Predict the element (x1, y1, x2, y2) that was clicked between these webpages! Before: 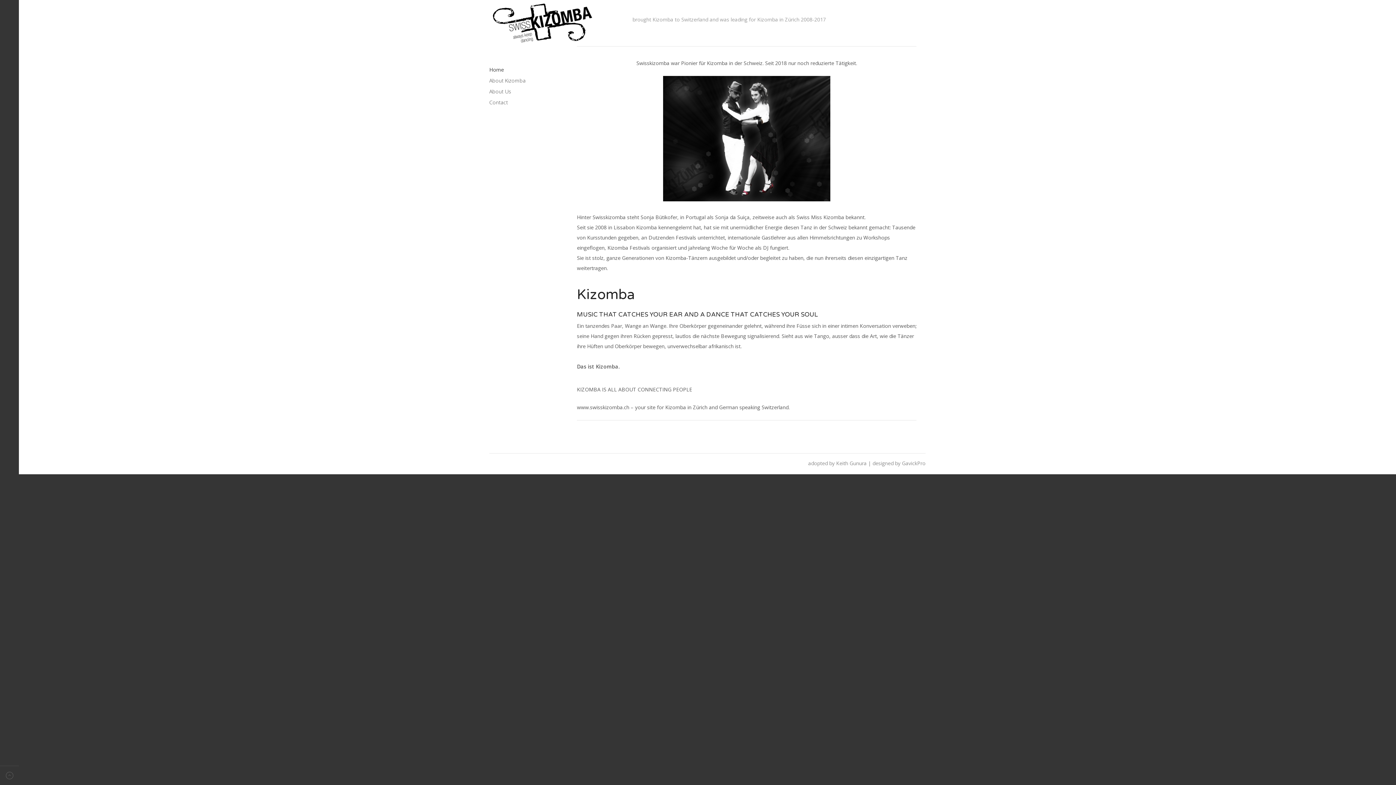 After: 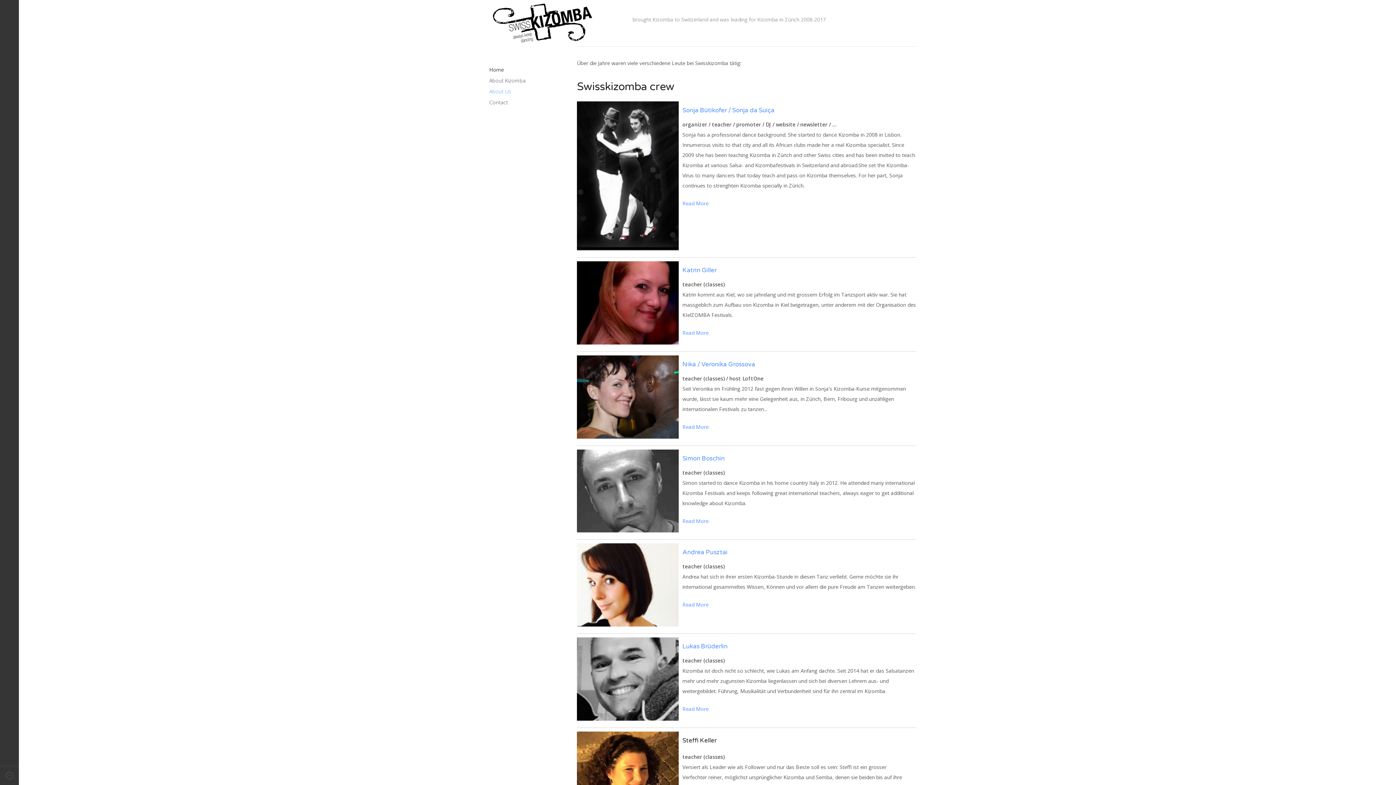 Action: label: About Us bbox: (489, 86, 558, 97)